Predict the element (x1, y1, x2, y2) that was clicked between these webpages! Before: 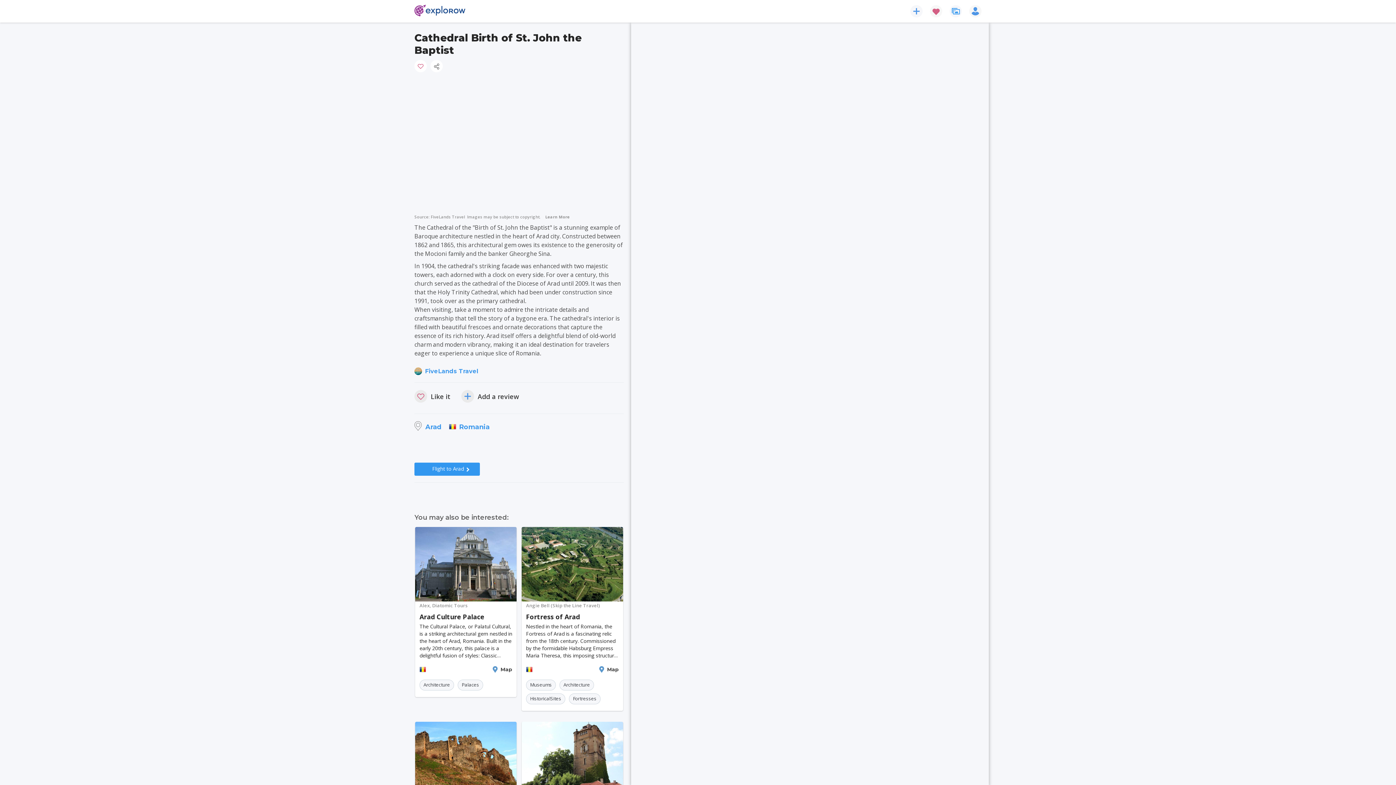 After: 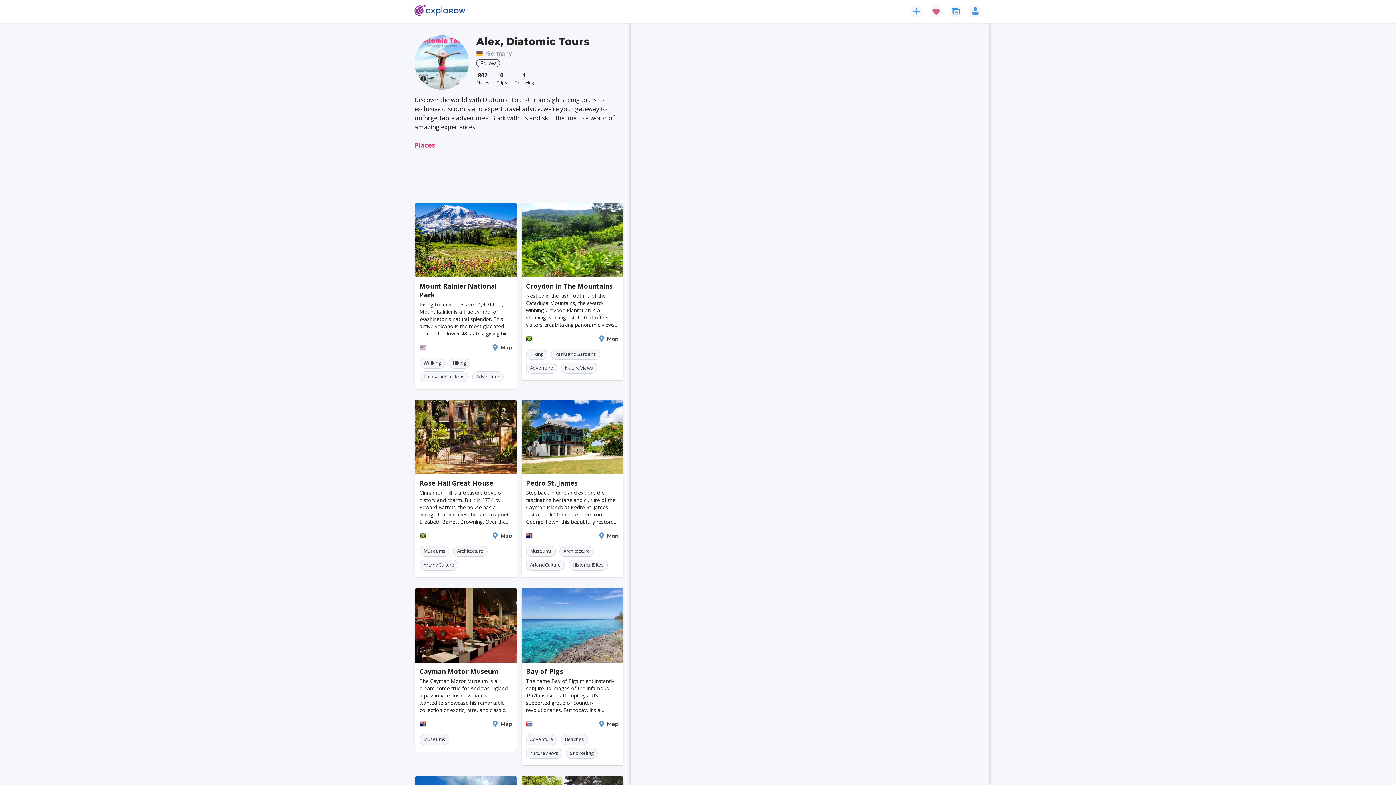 Action: bbox: (419, 602, 467, 608) label: Alex, Diatomic Tours